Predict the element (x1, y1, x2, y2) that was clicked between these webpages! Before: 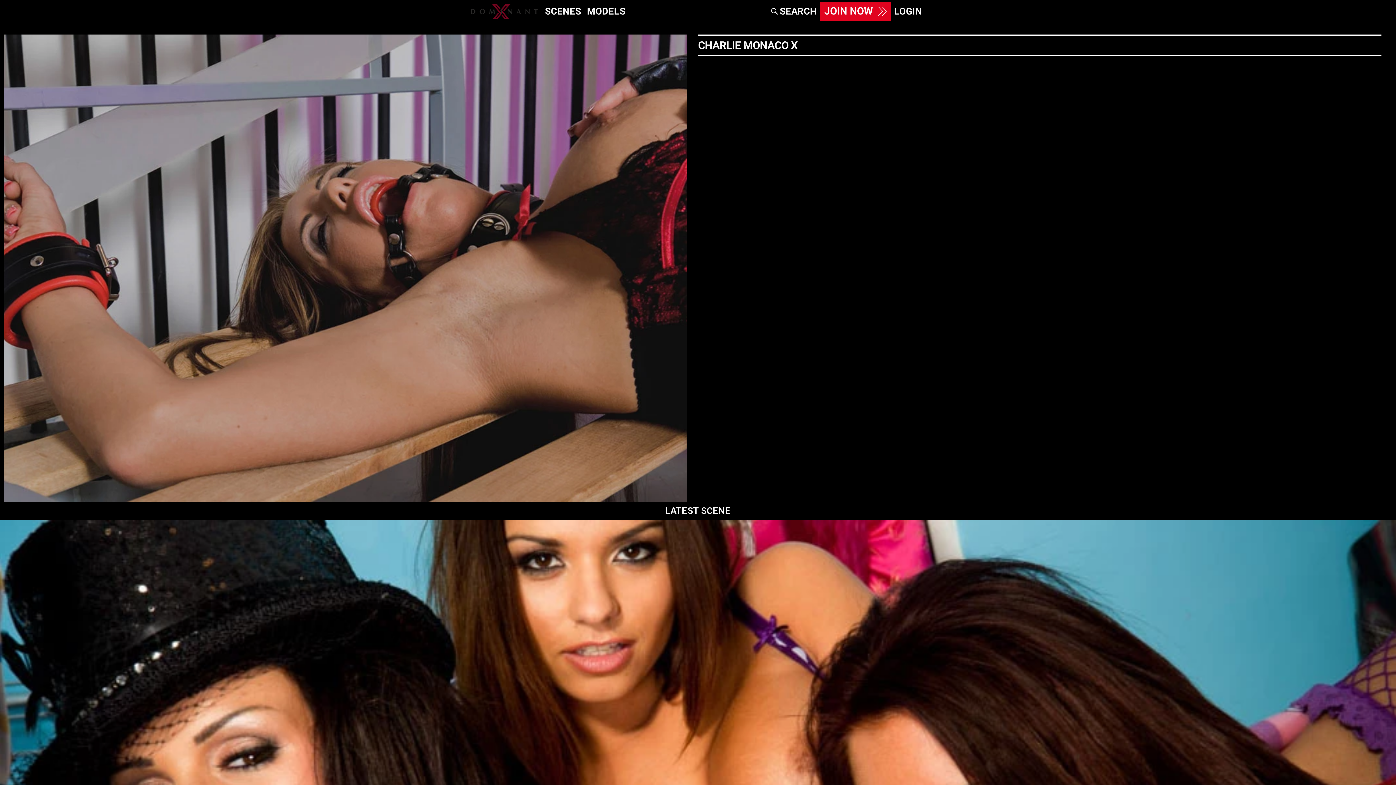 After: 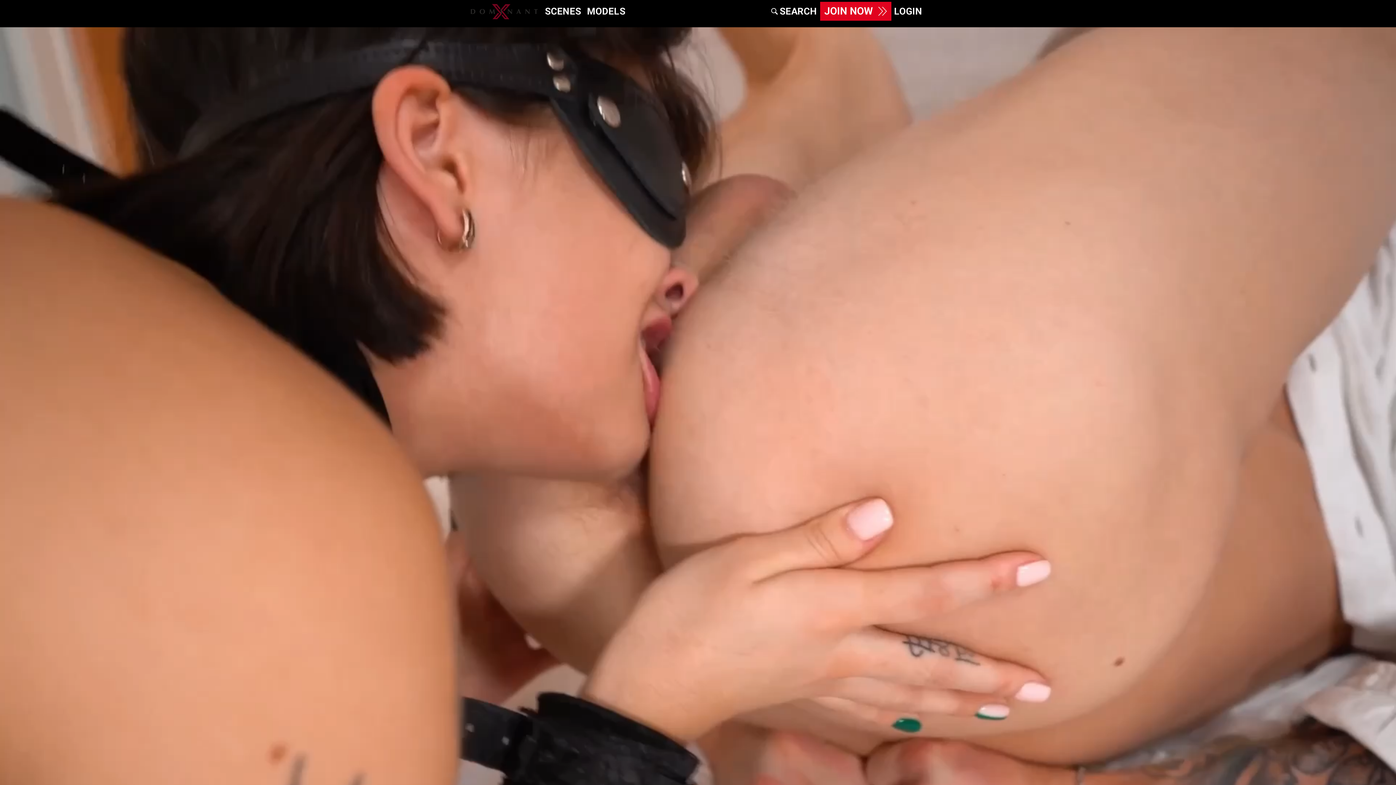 Action: bbox: (470, 4, 537, 18)